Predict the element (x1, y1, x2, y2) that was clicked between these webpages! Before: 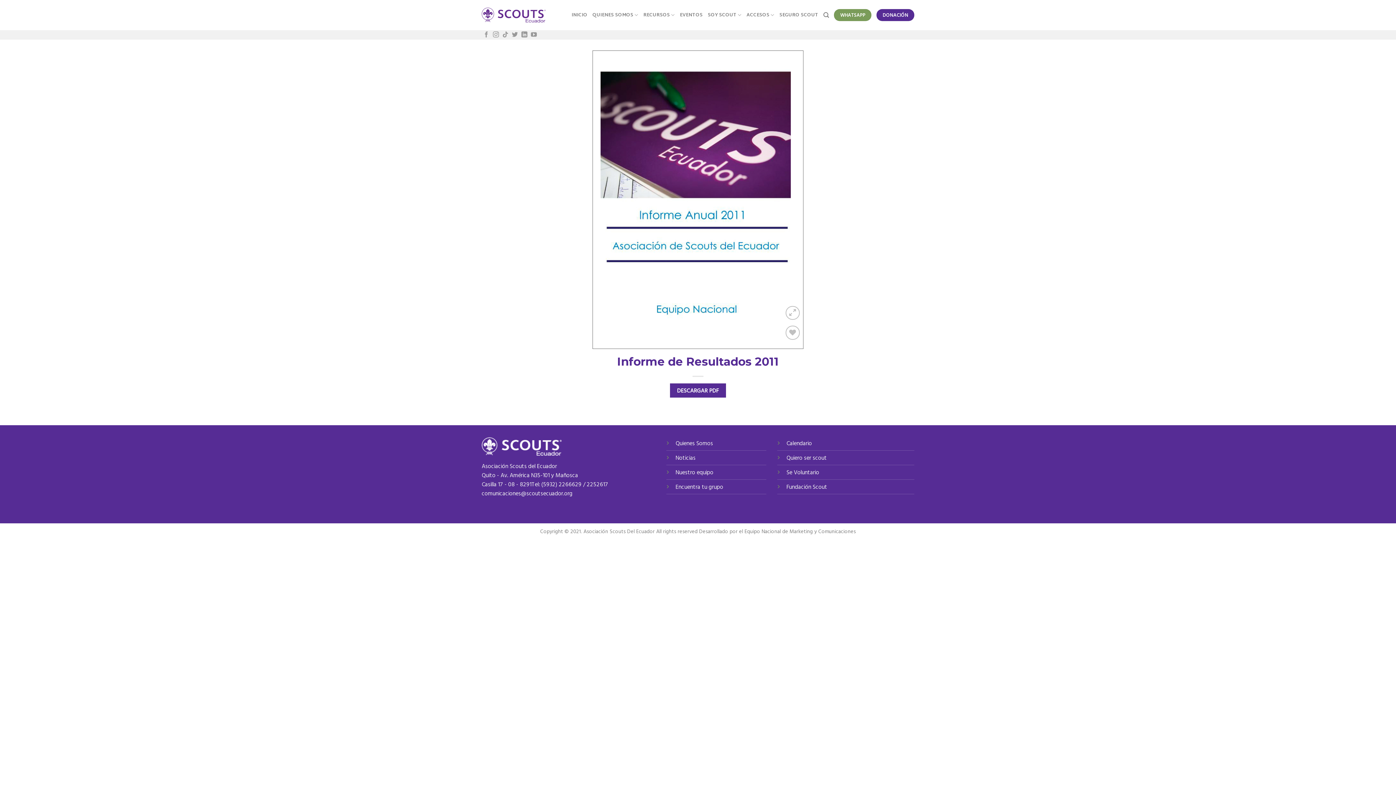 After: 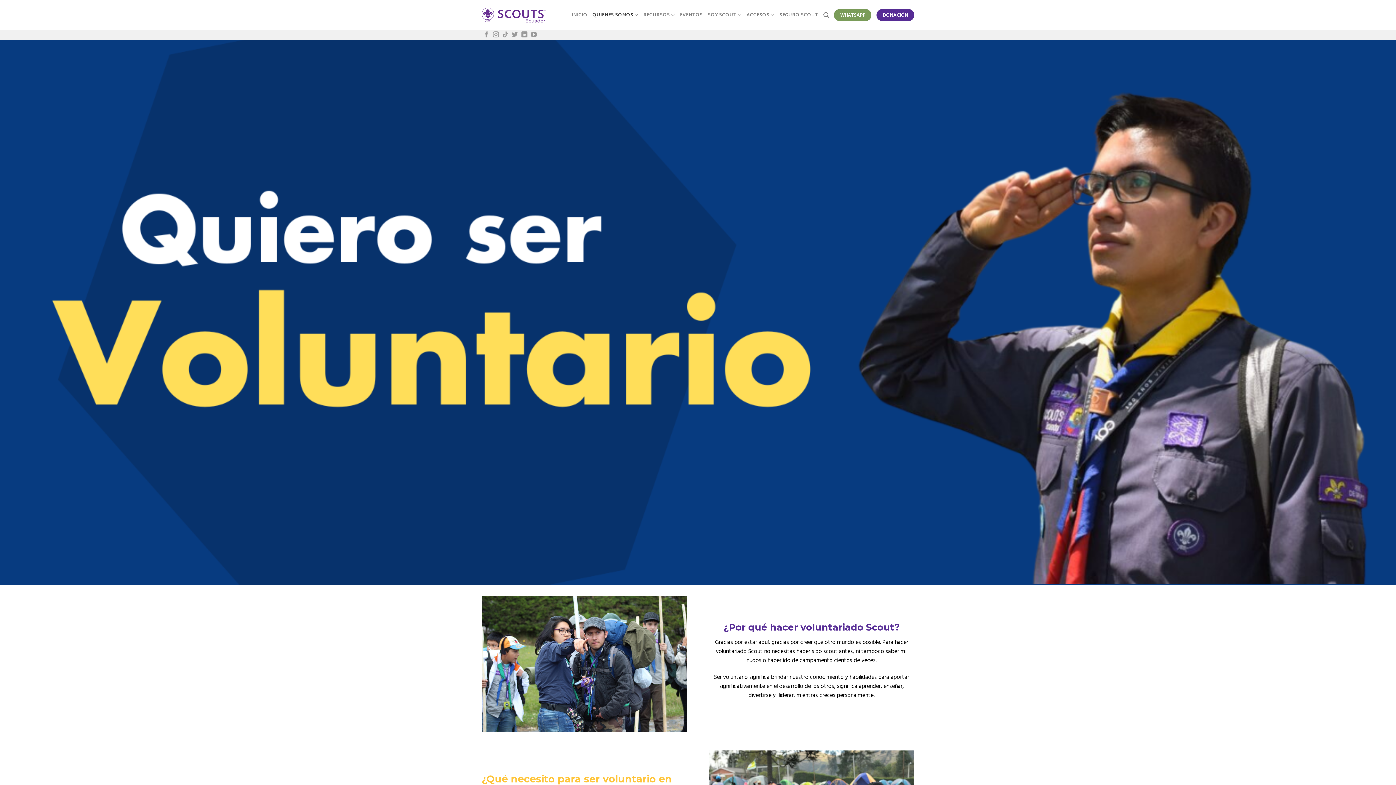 Action: label: Se Voluntario bbox: (786, 467, 819, 476)